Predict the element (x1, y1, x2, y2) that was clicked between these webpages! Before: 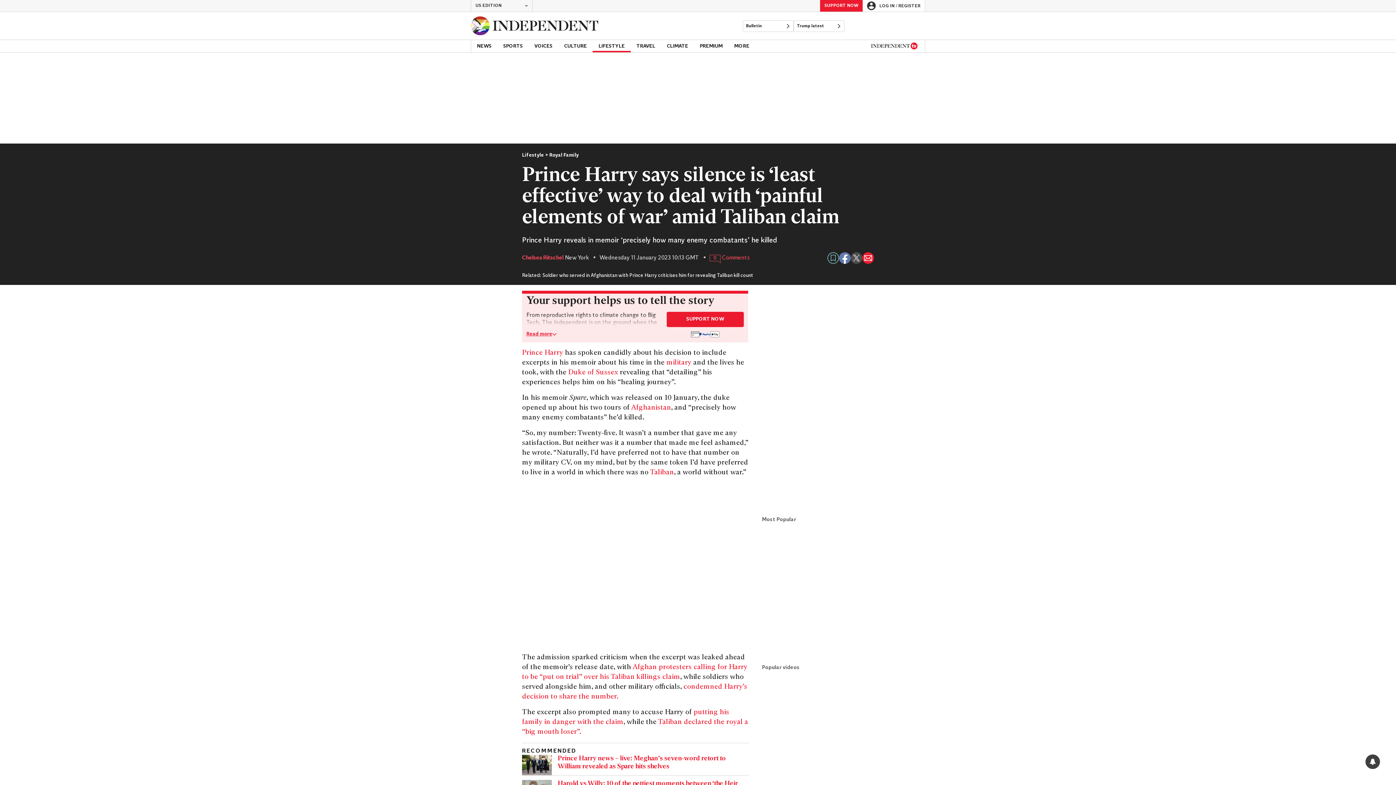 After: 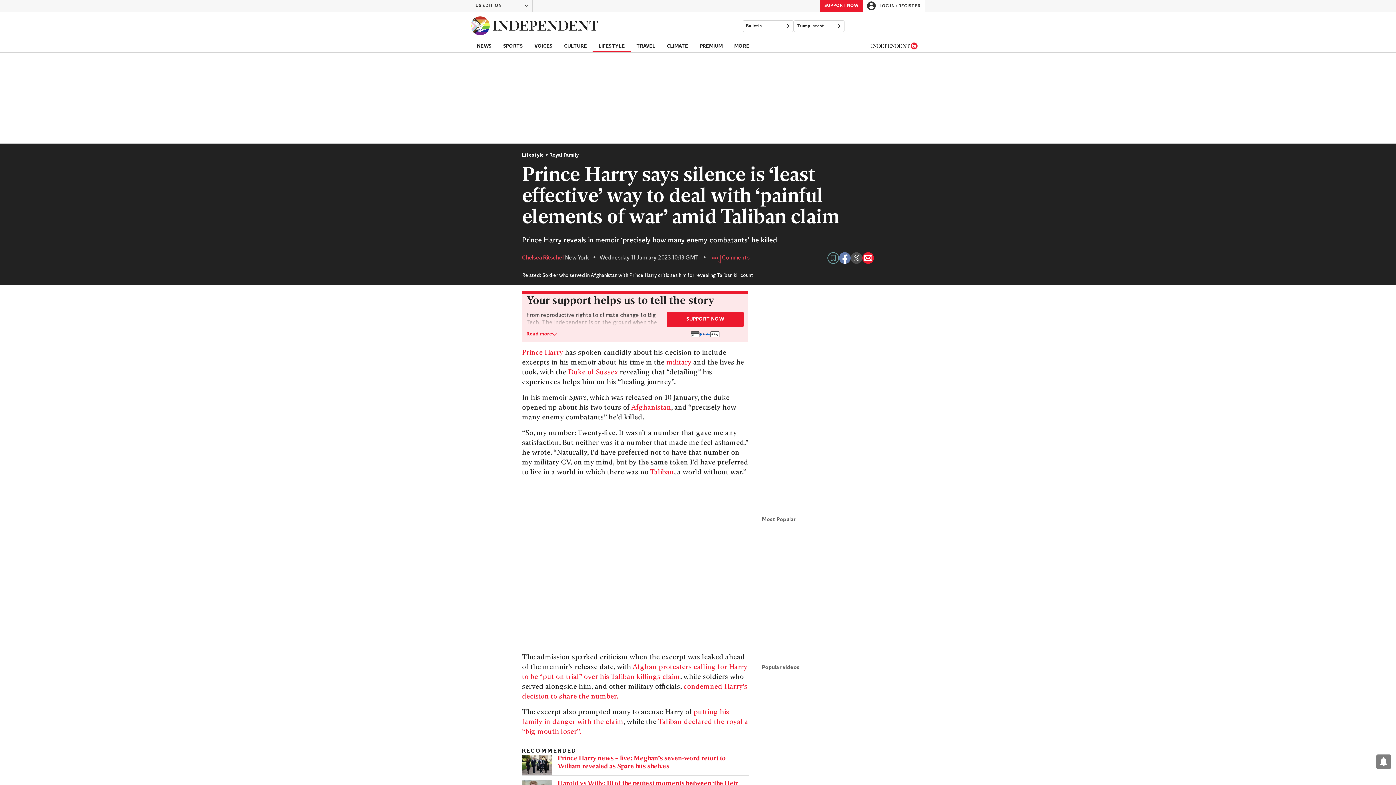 Action: bbox: (1365, 754, 1380, 769) label: View your notifications and profile settings